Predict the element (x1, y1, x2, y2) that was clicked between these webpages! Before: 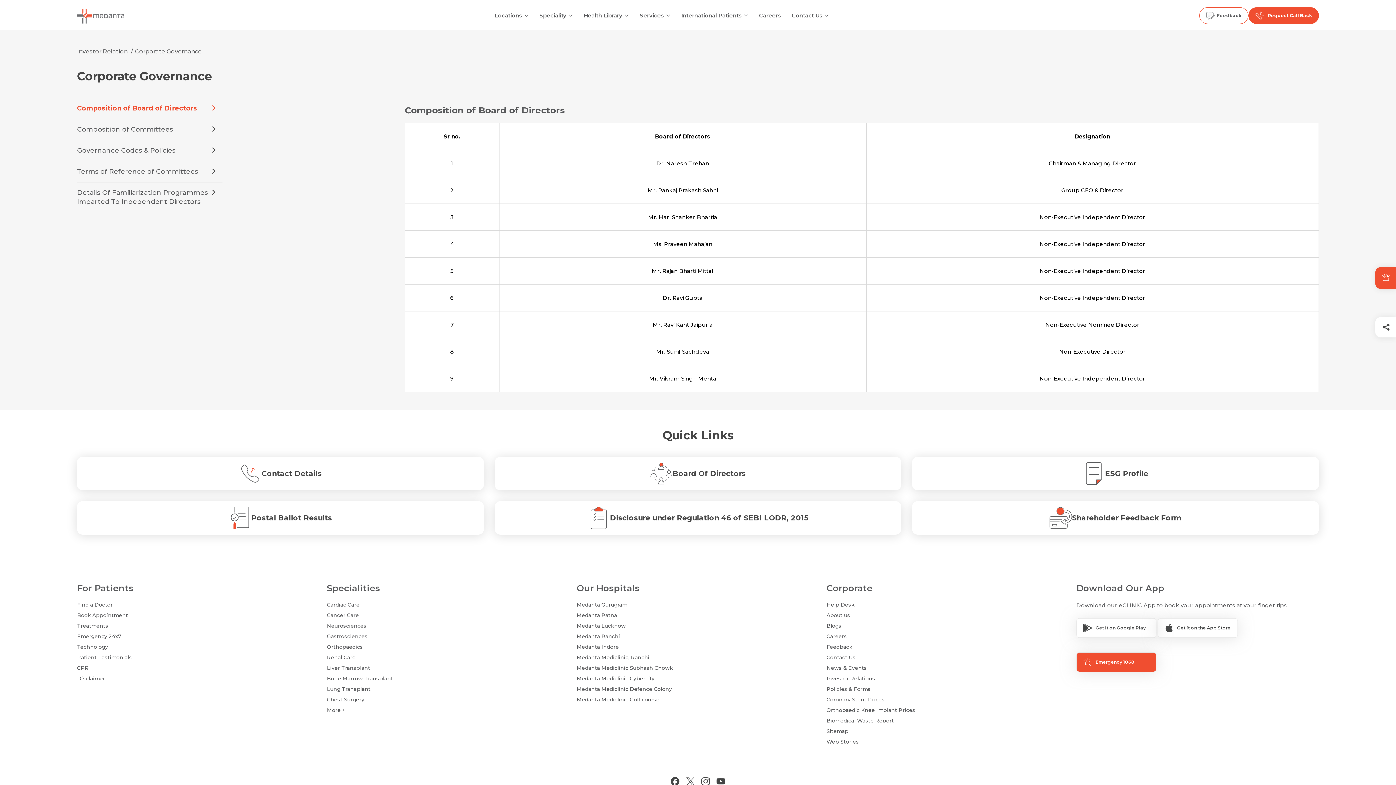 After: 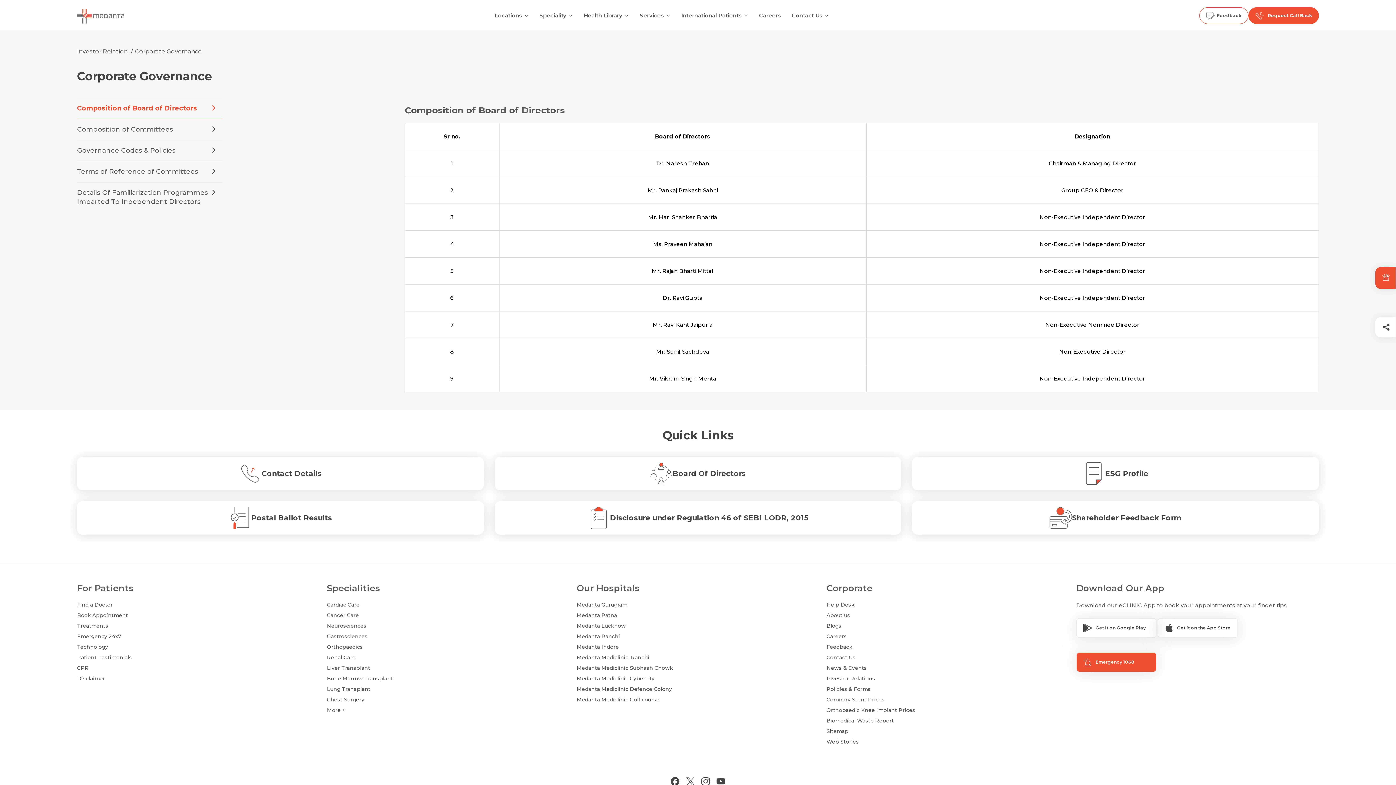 Action: label: Emergency 1068 bbox: (1076, 652, 1156, 672)